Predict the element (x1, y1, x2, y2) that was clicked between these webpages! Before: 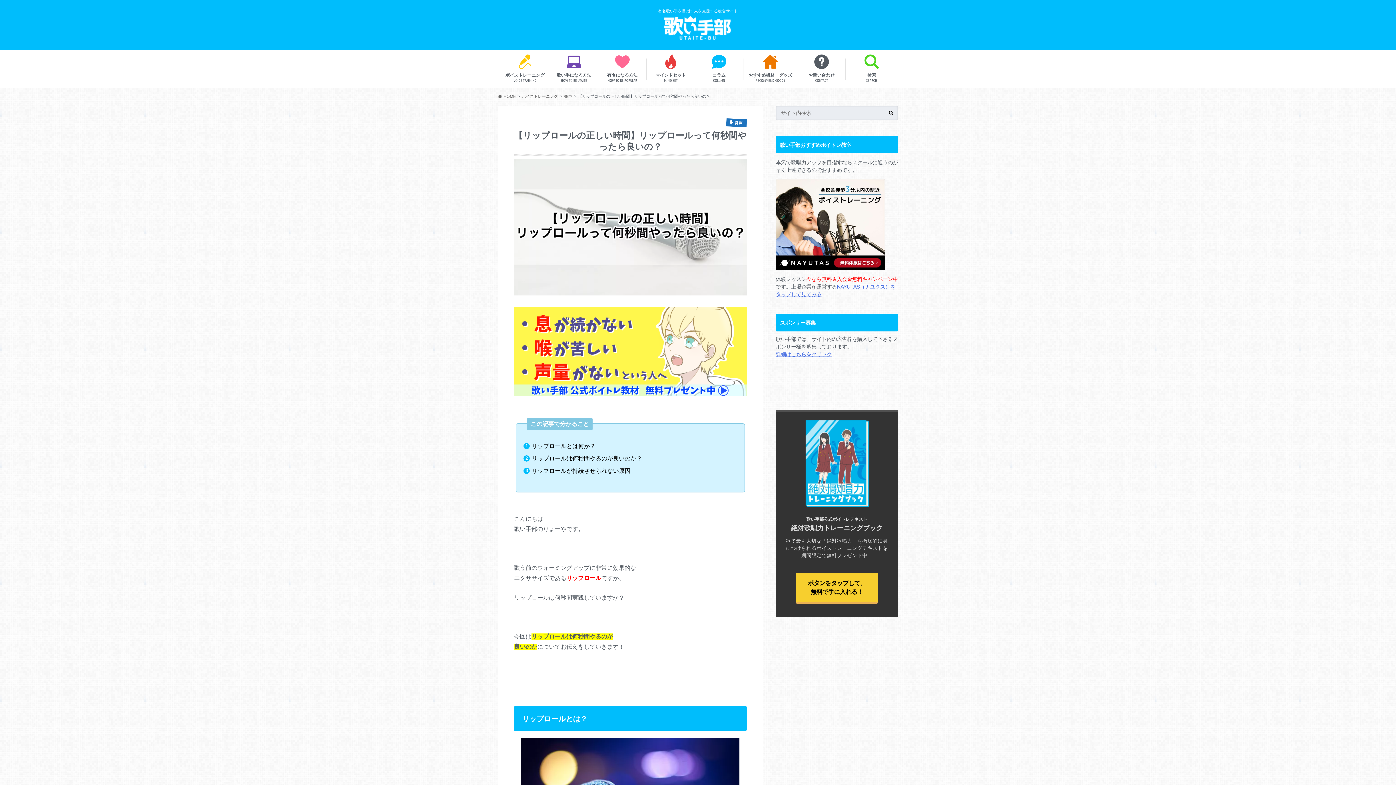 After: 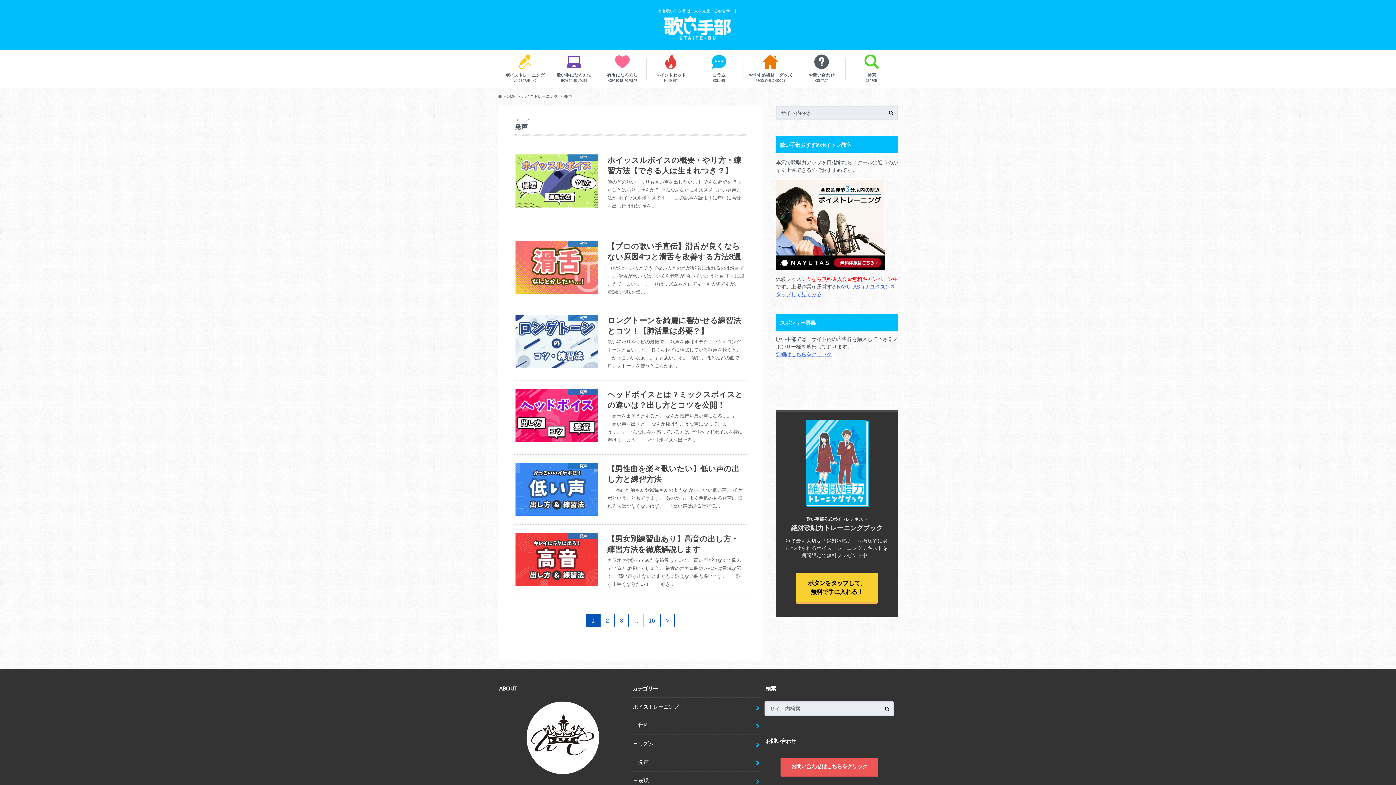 Action: label: 発声 bbox: (564, 94, 572, 98)